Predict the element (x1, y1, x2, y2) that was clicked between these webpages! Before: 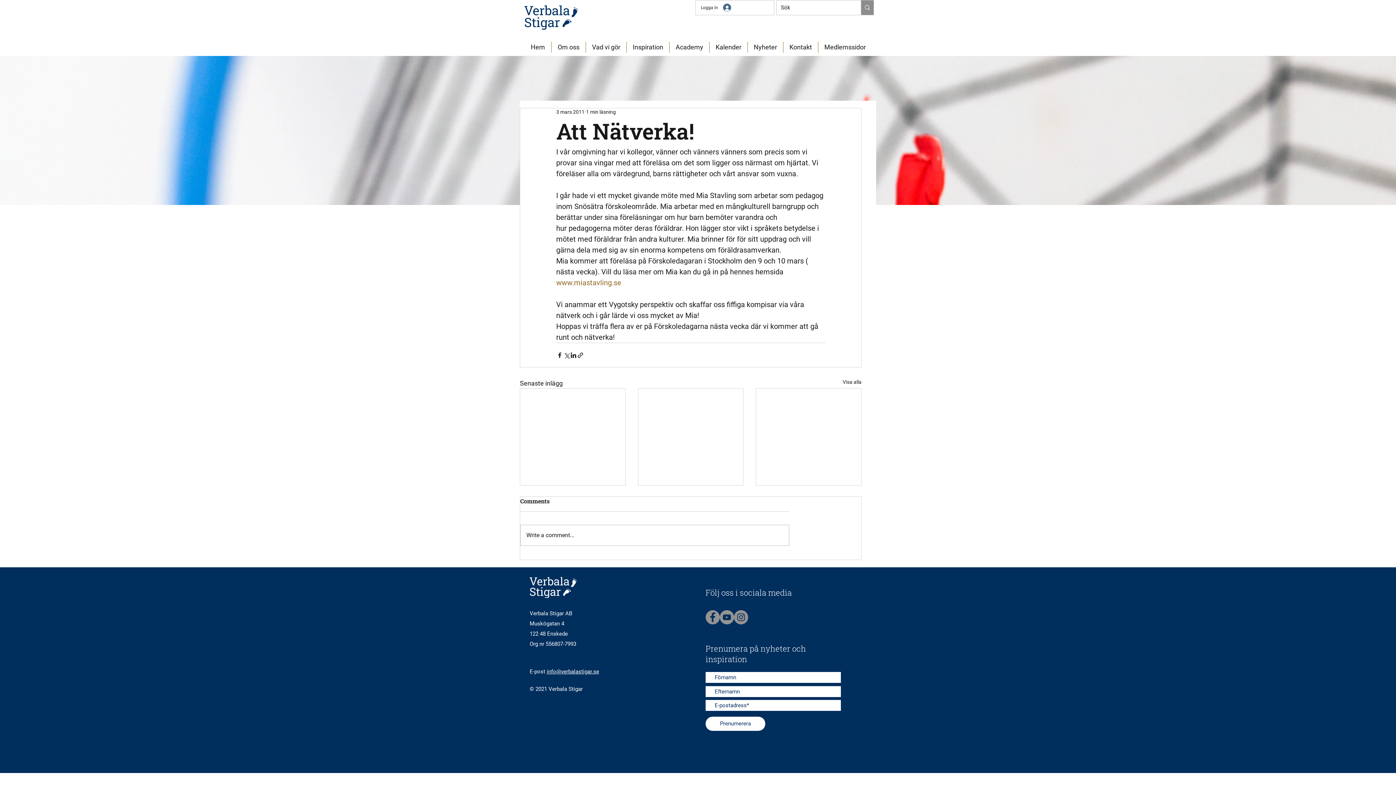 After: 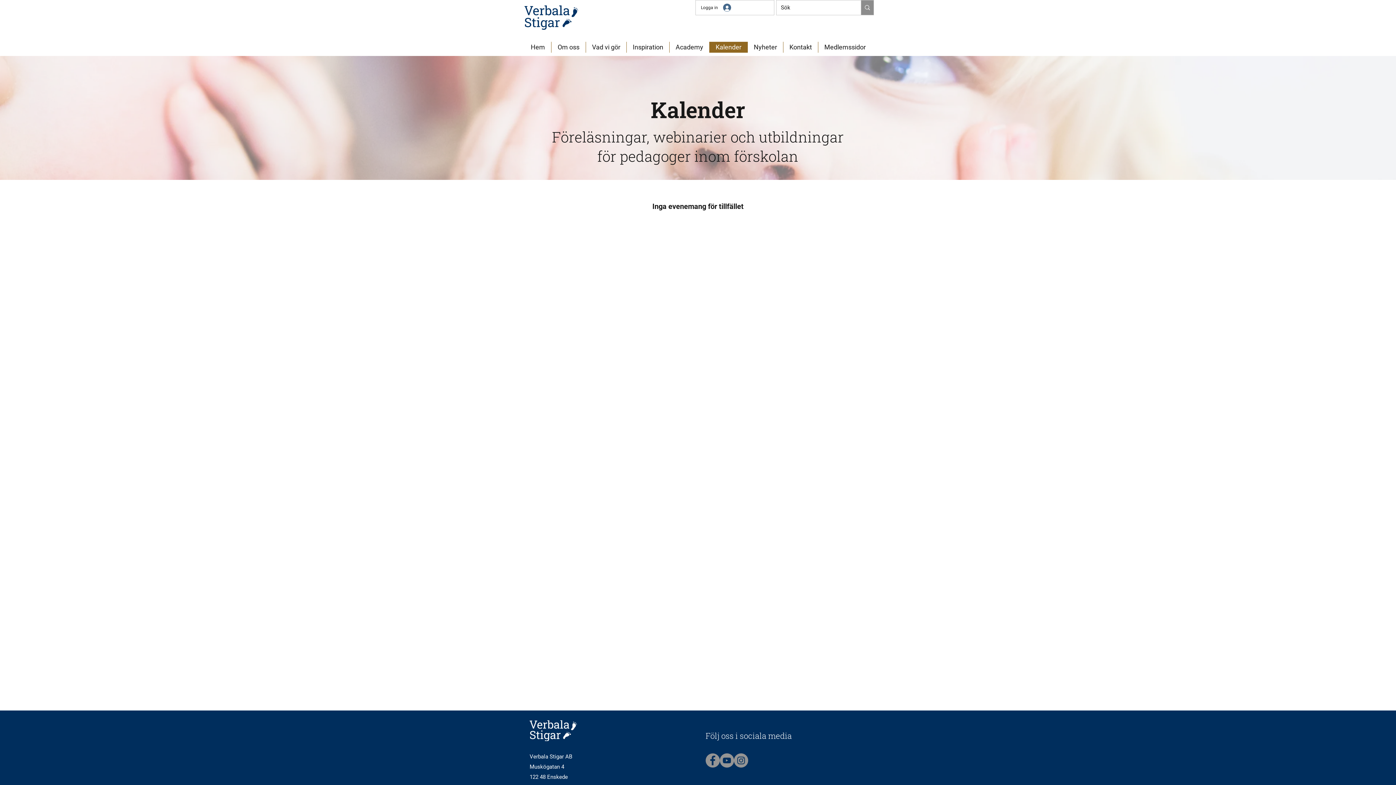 Action: label: Kalender bbox: (709, 41, 747, 52)